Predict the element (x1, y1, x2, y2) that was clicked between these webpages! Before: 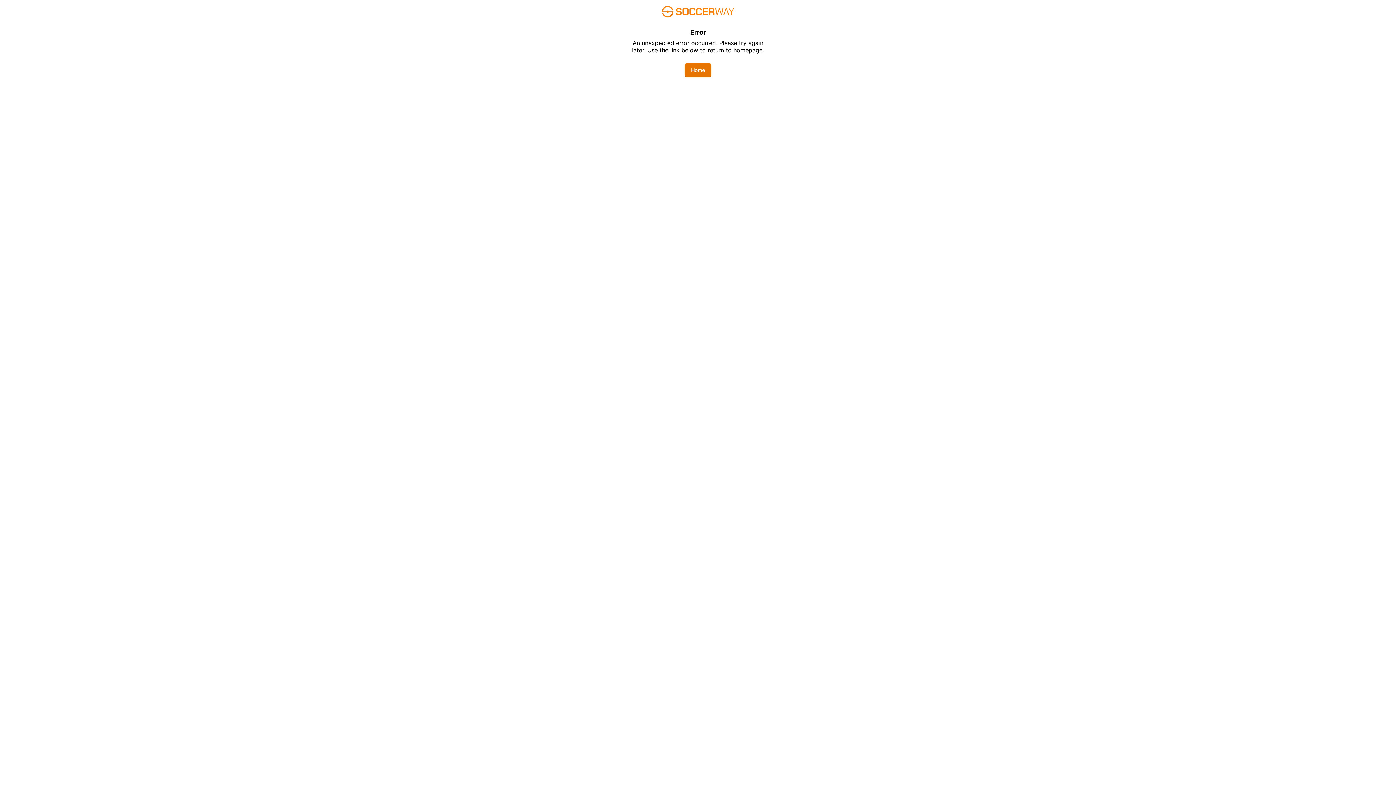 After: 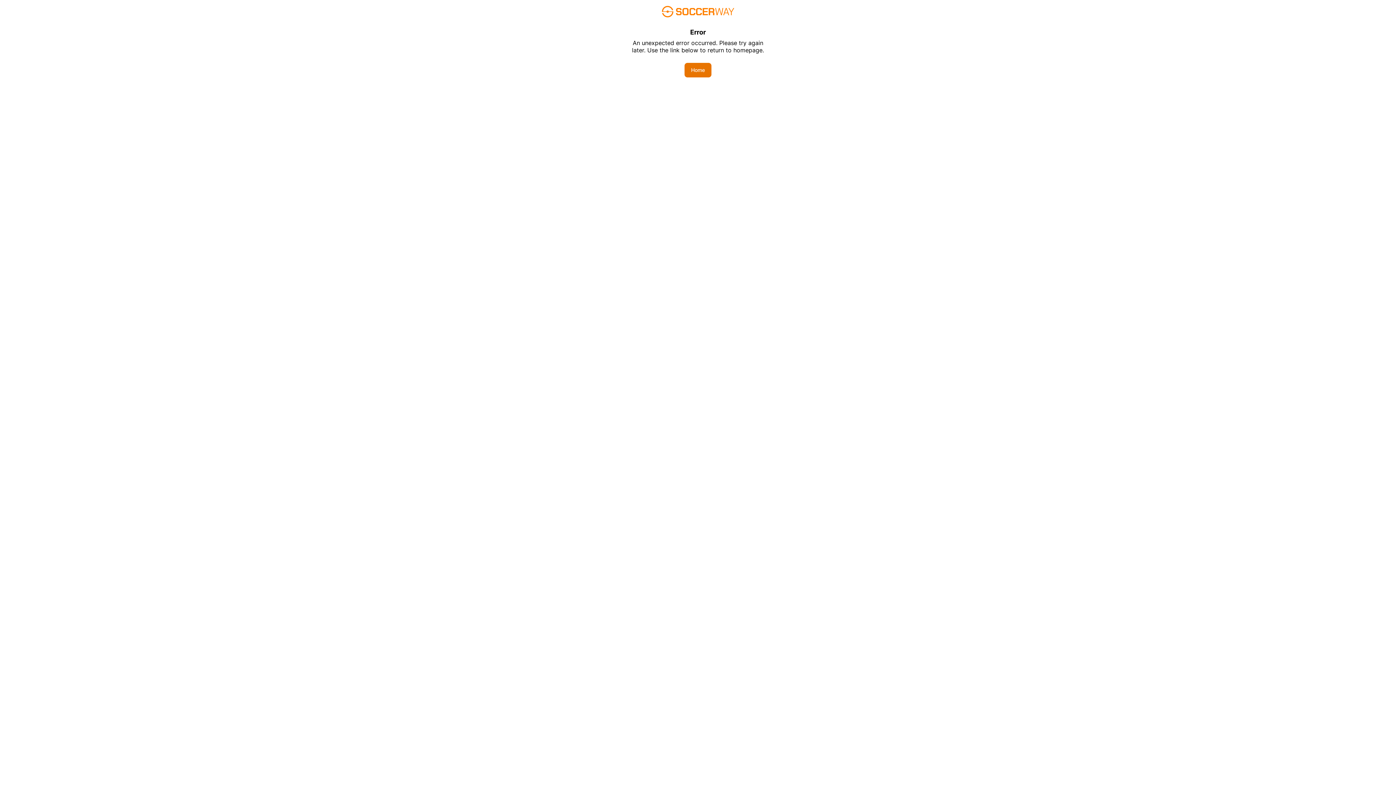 Action: bbox: (684, 62, 711, 77) label: Home